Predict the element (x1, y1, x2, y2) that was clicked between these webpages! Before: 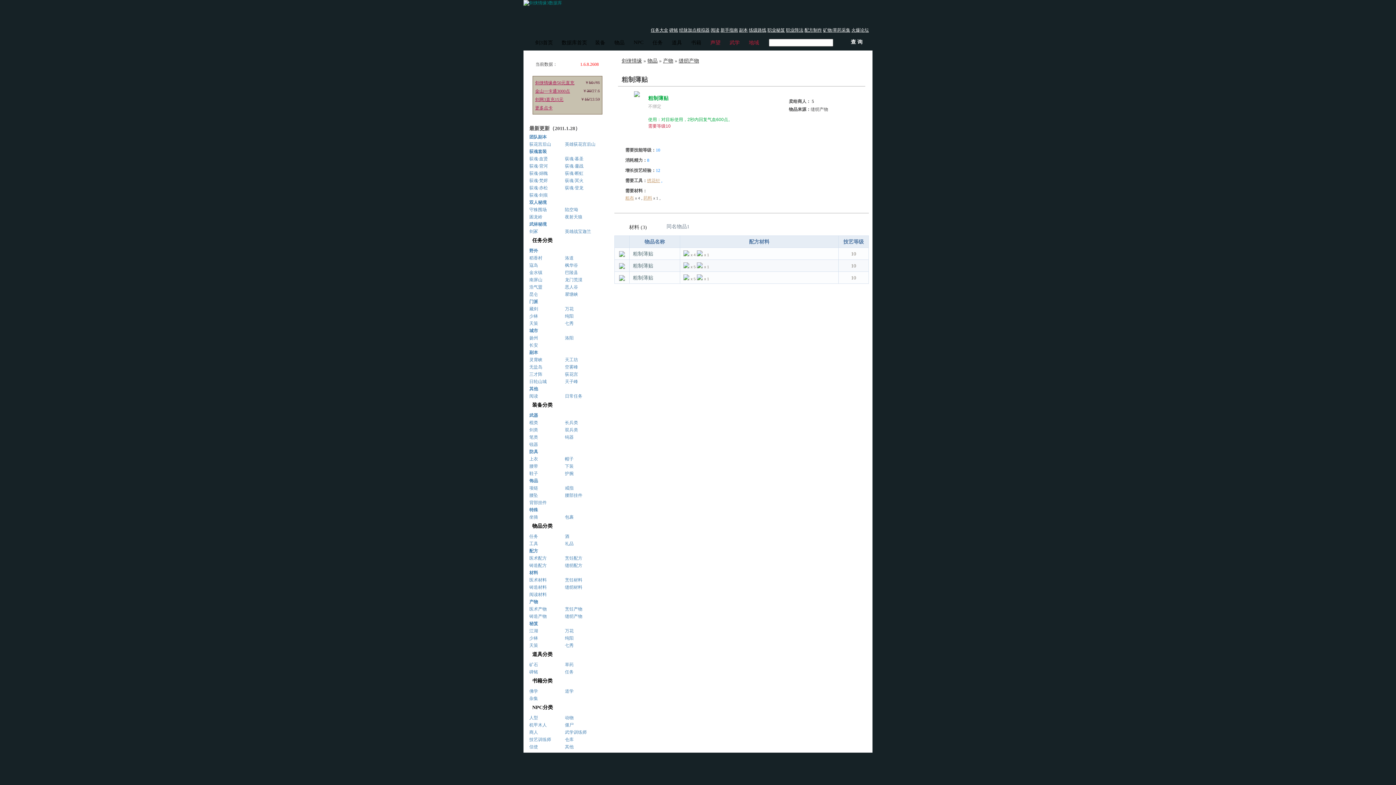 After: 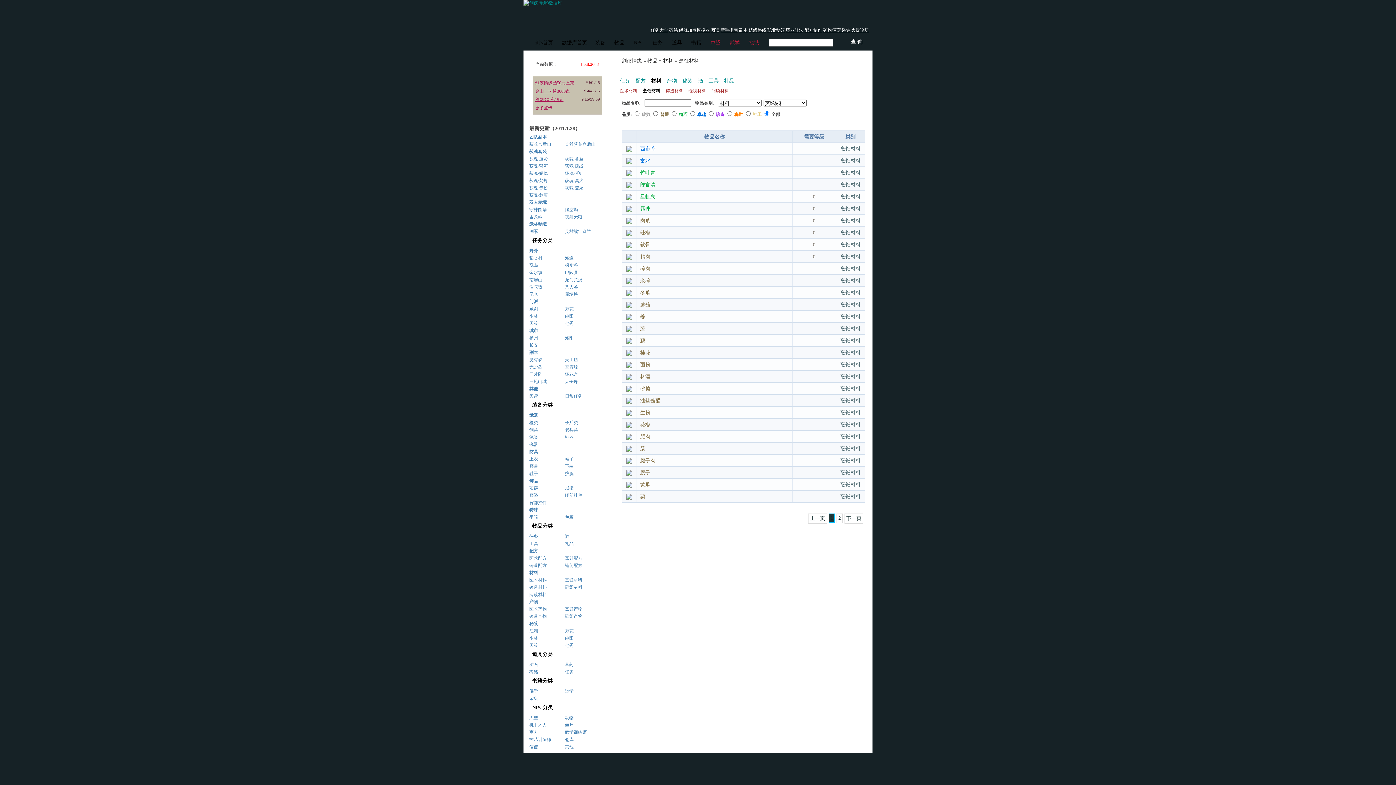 Action: label: 烹饪材料 bbox: (565, 575, 600, 584)